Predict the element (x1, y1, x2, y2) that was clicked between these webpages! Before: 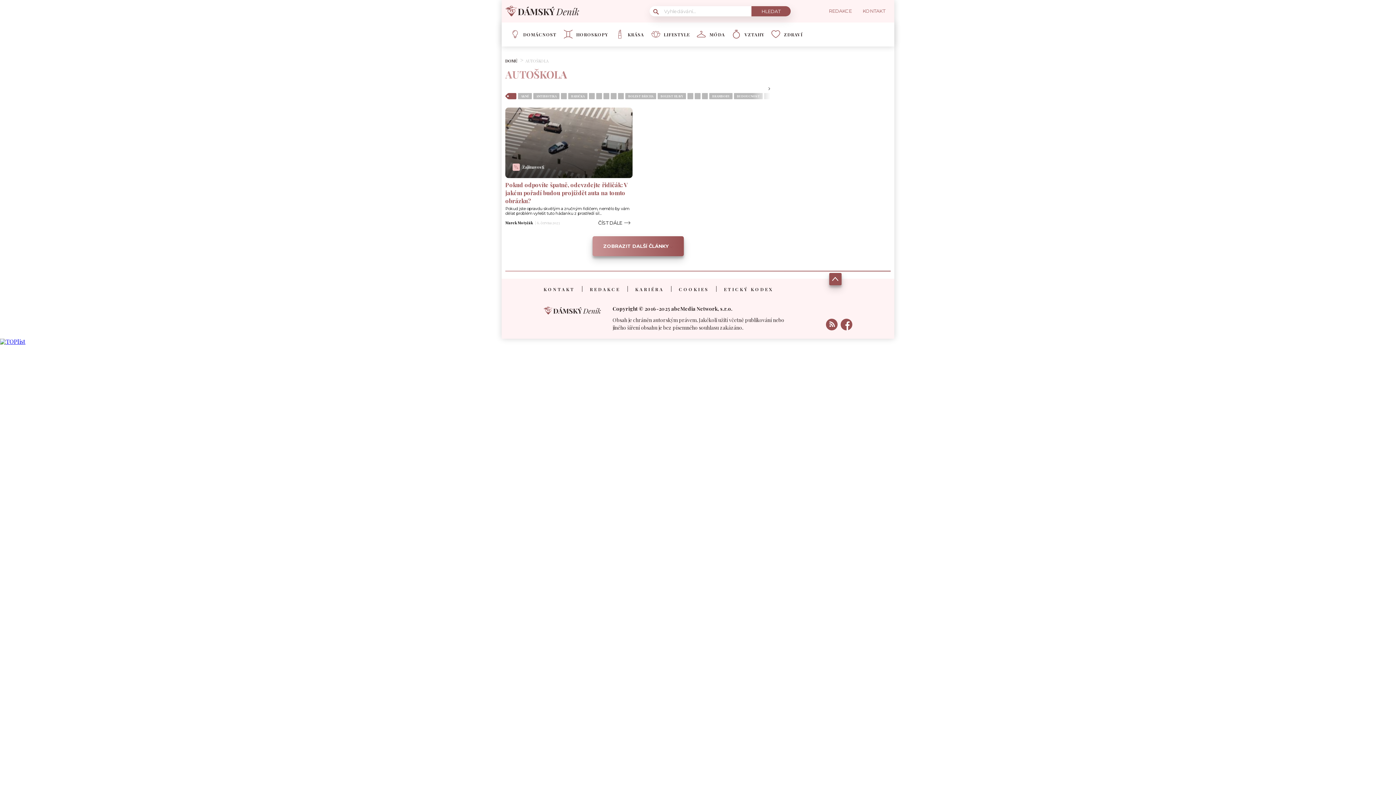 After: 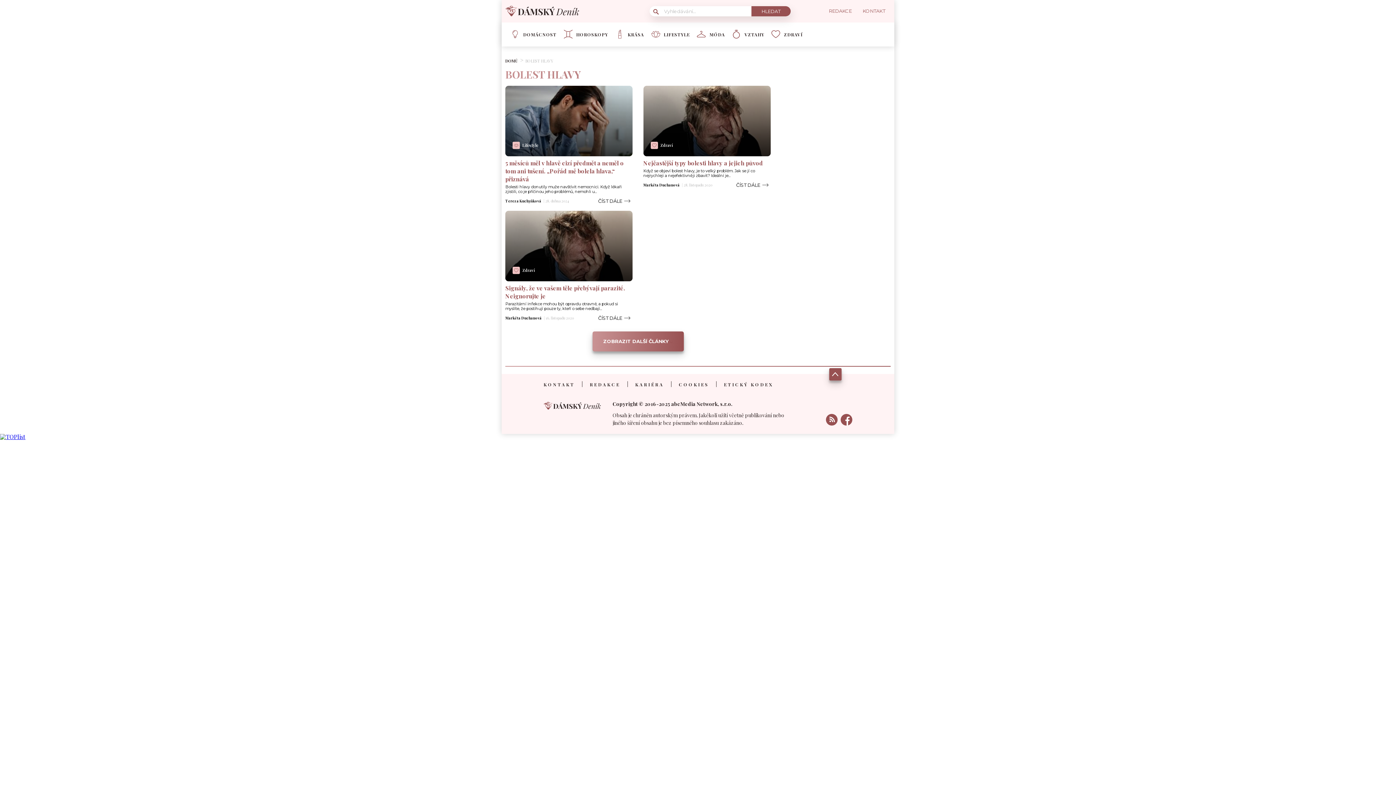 Action: bbox: (657, 92, 686, 99) label: BOLEST HLAVY